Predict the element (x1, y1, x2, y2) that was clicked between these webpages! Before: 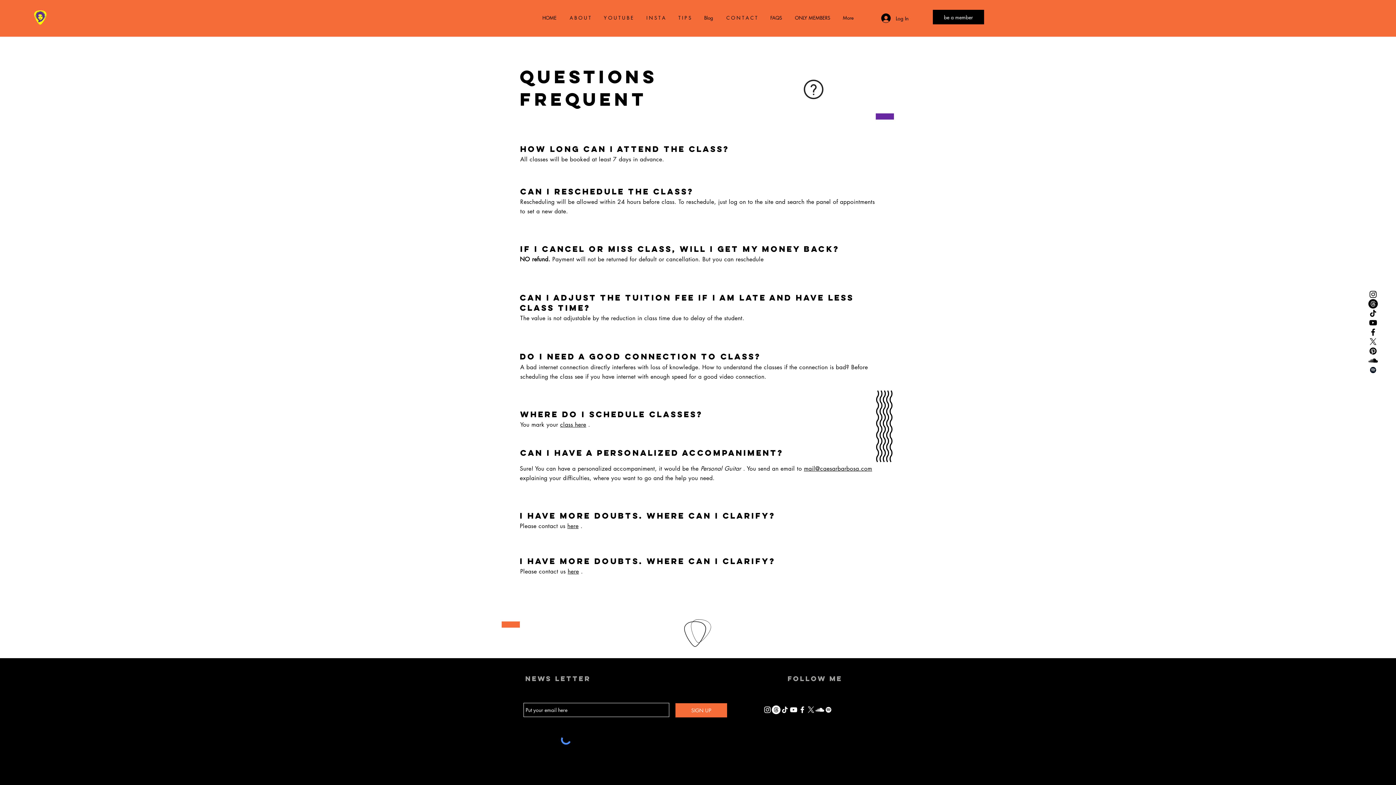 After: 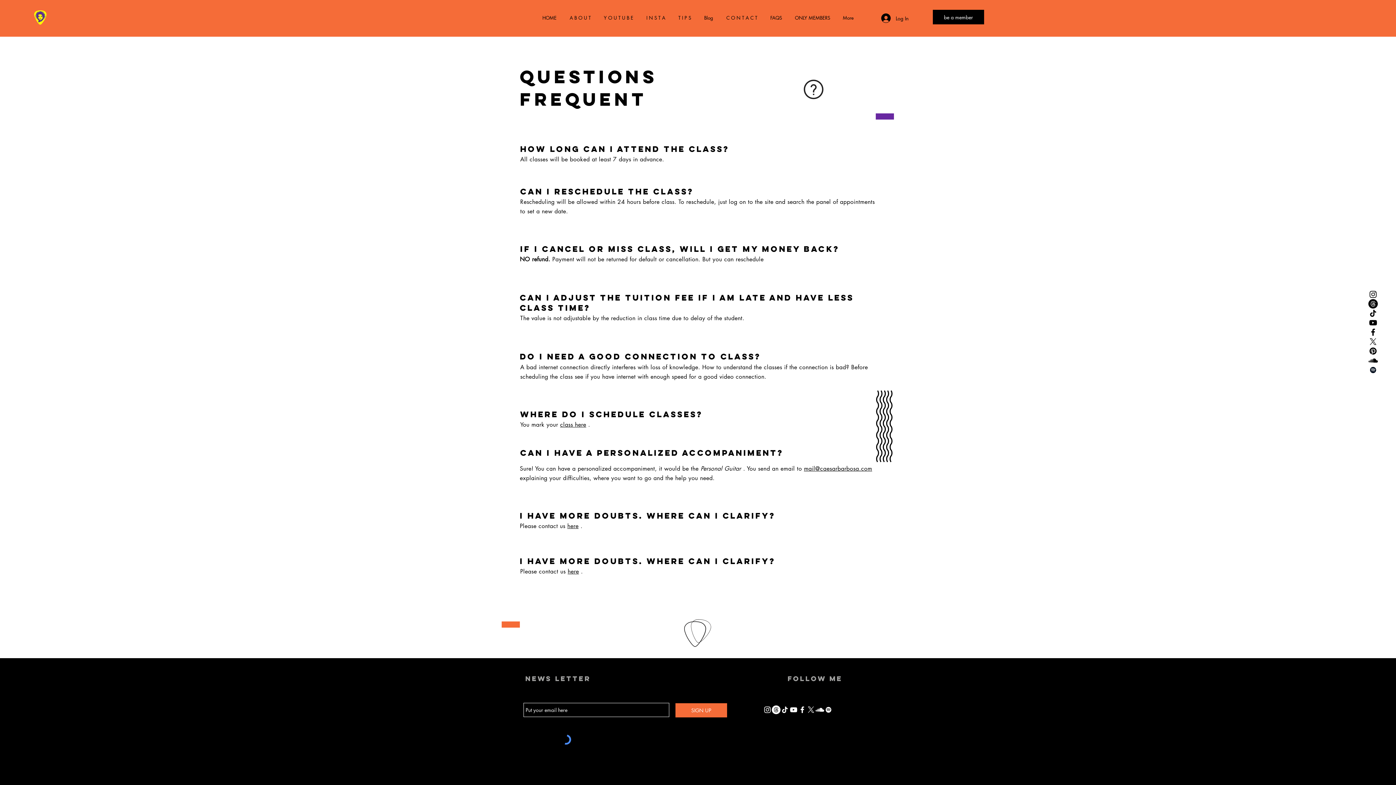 Action: label: Instagram bbox: (763, 705, 772, 714)